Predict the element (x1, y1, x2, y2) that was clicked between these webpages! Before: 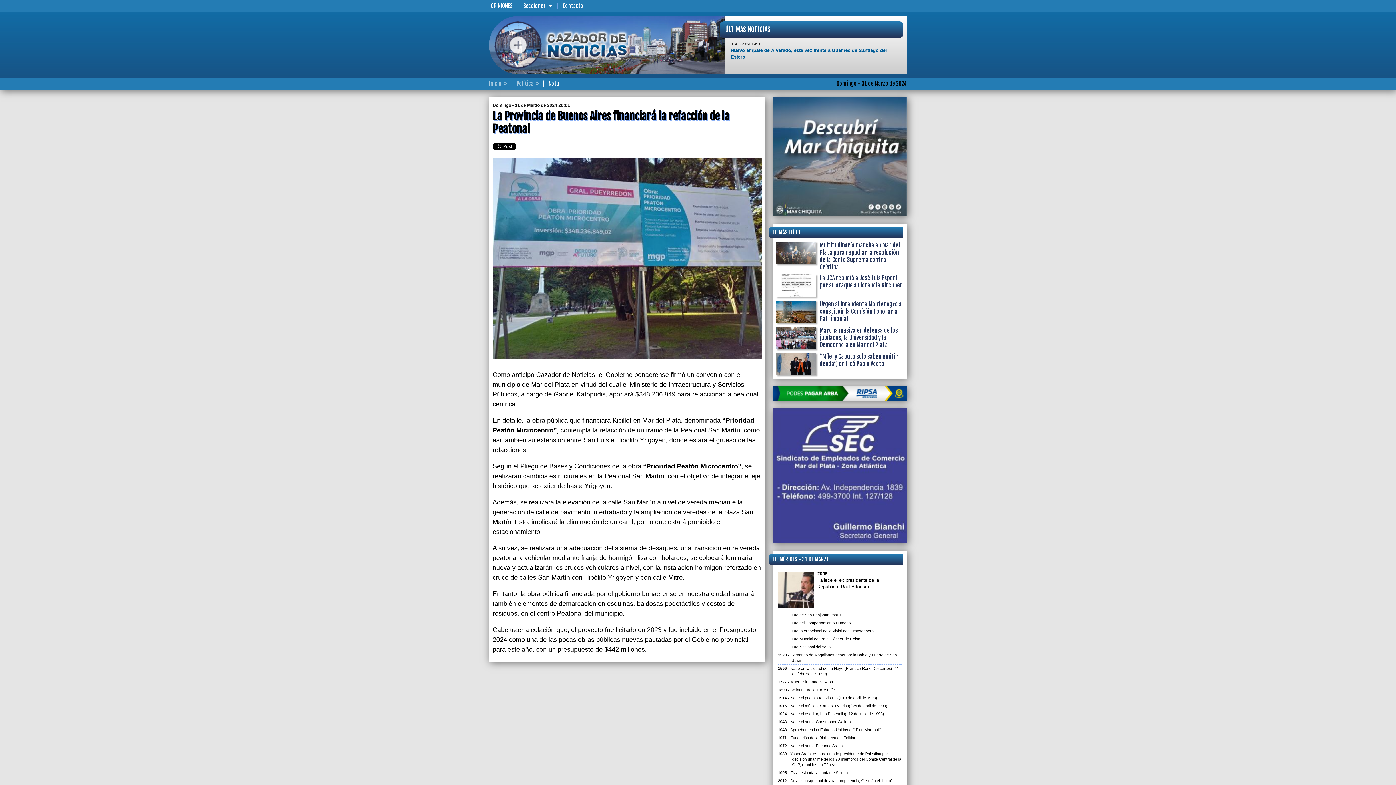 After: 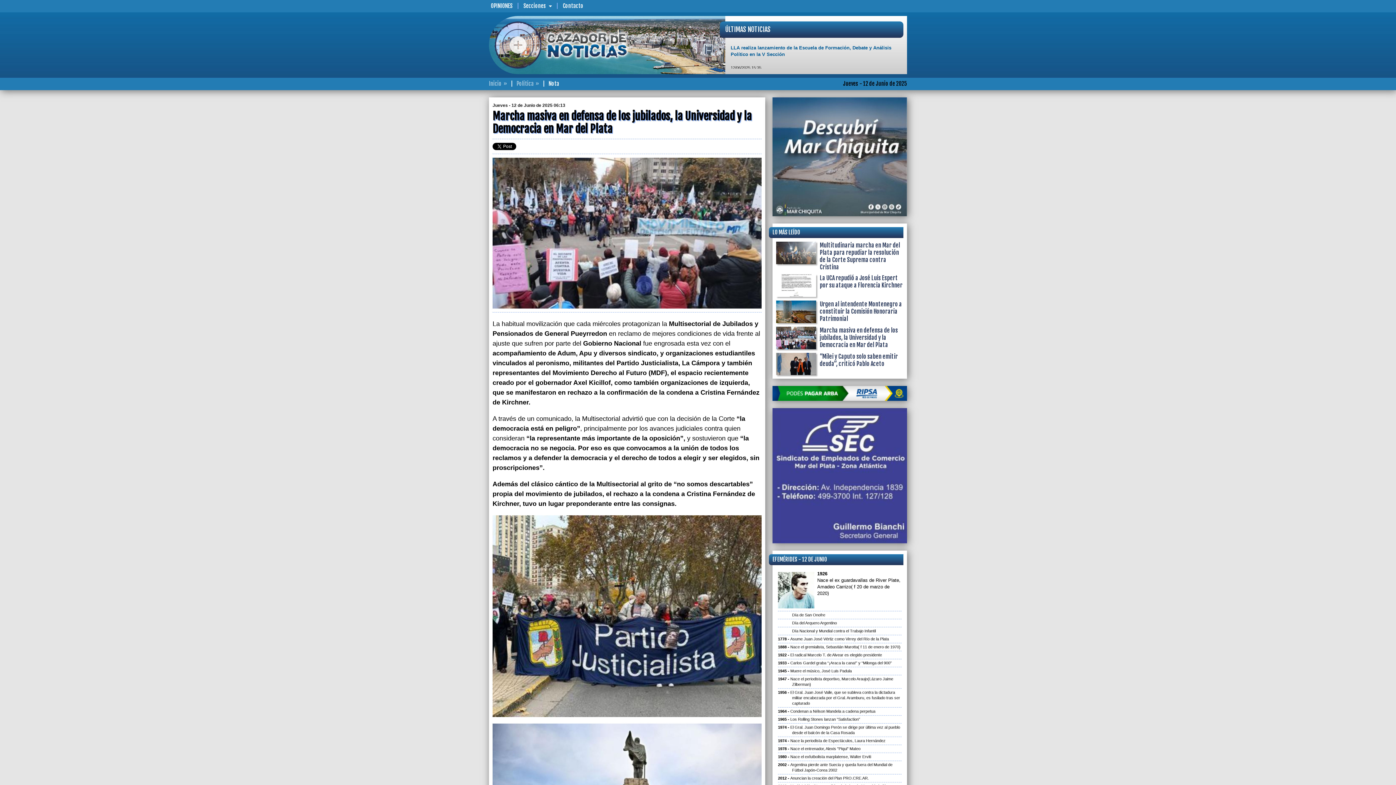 Action: bbox: (776, 326, 816, 349)